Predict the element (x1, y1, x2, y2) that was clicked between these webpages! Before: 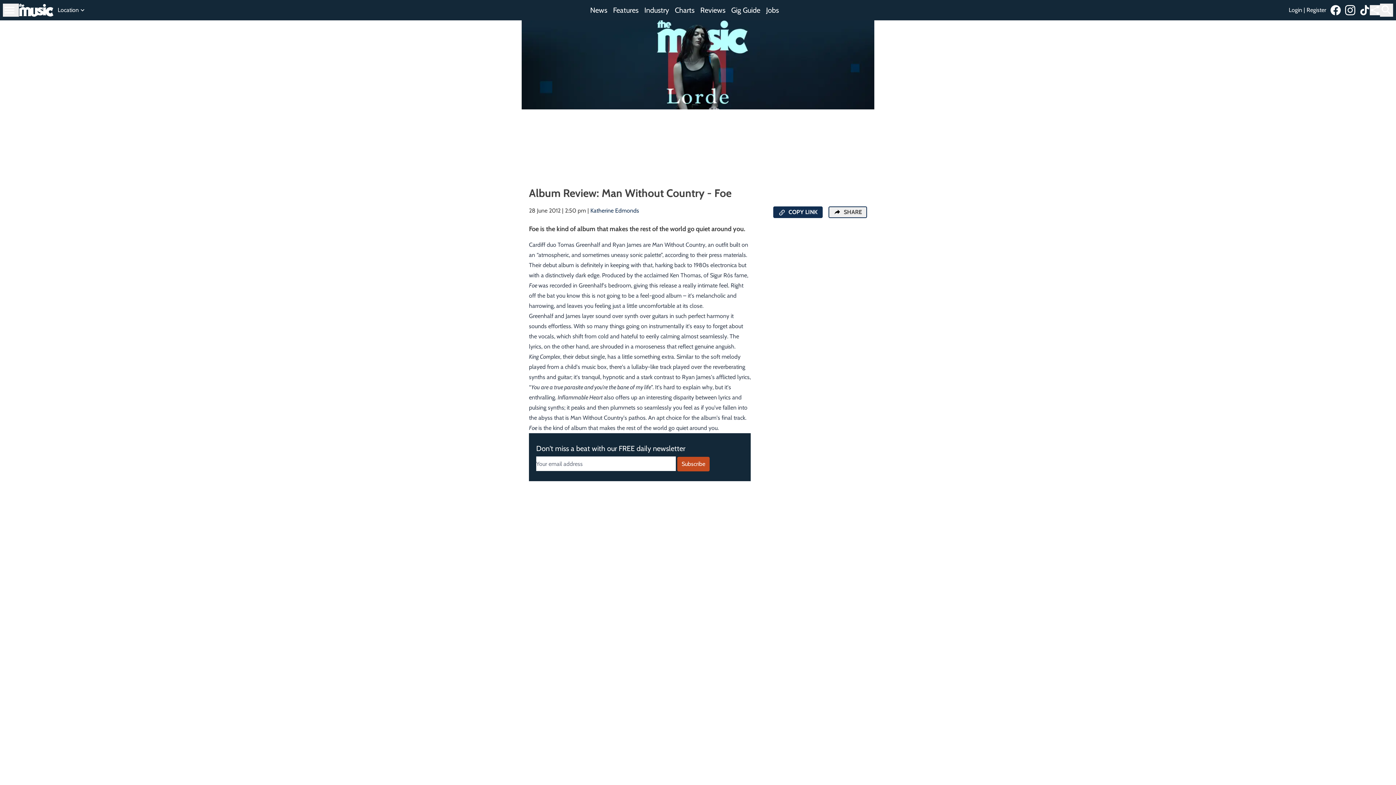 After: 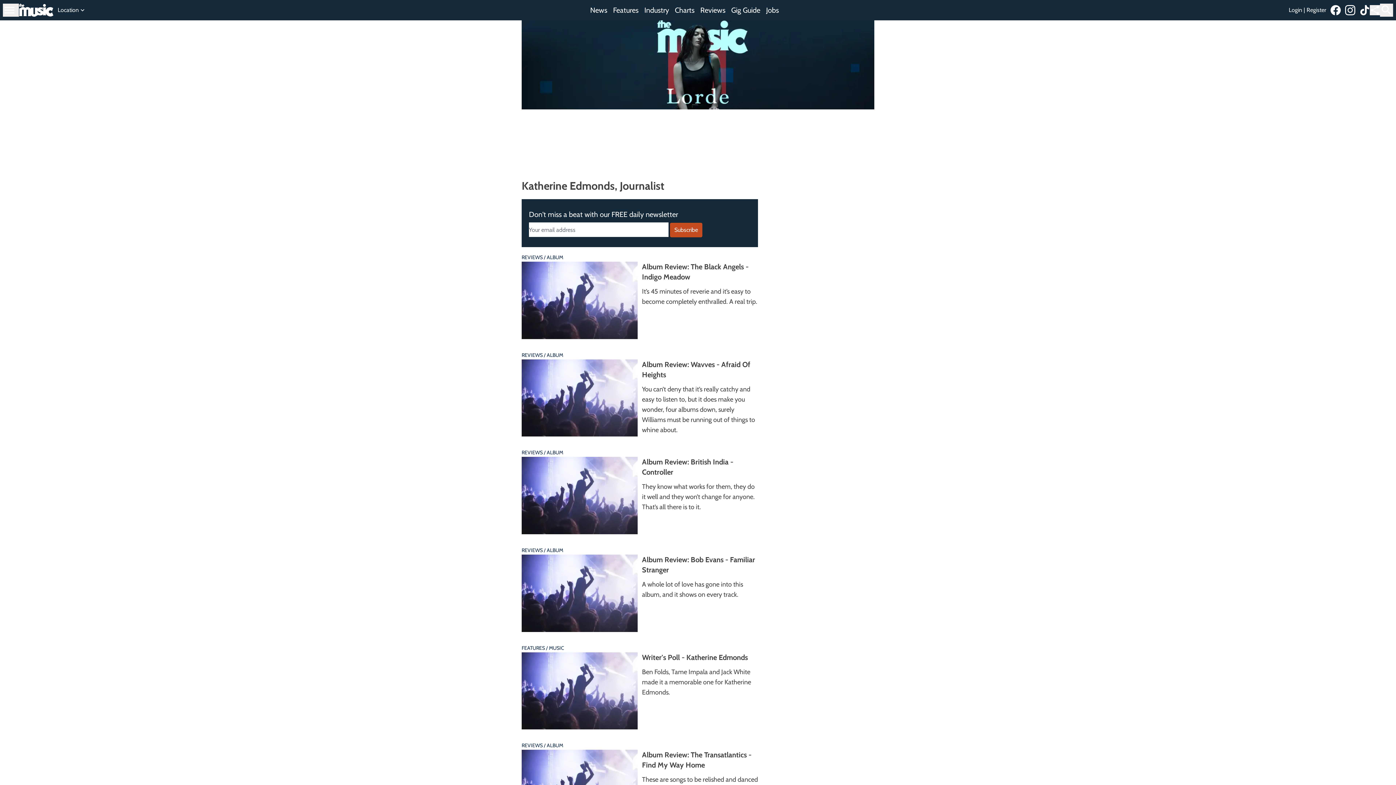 Action: bbox: (590, 207, 639, 214) label: Katherine Edmonds